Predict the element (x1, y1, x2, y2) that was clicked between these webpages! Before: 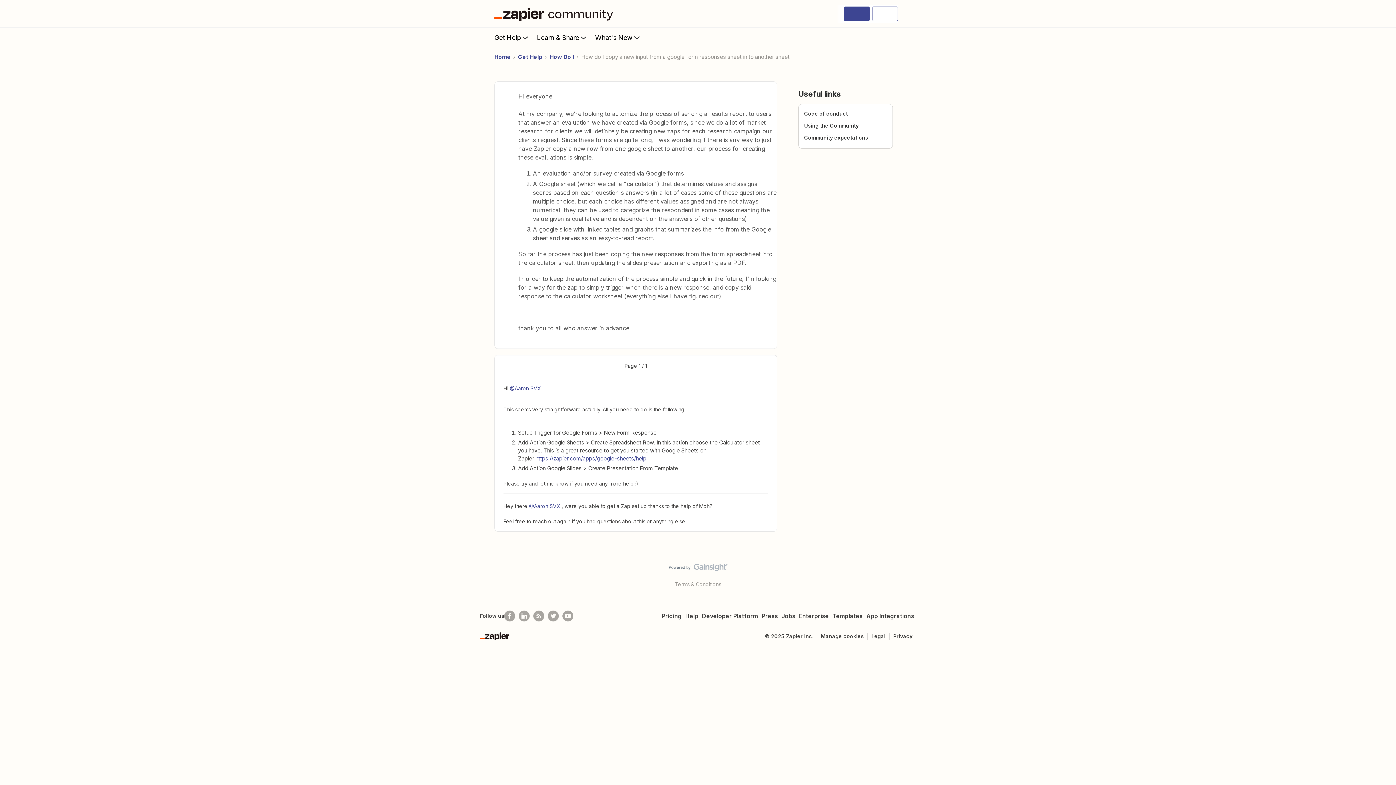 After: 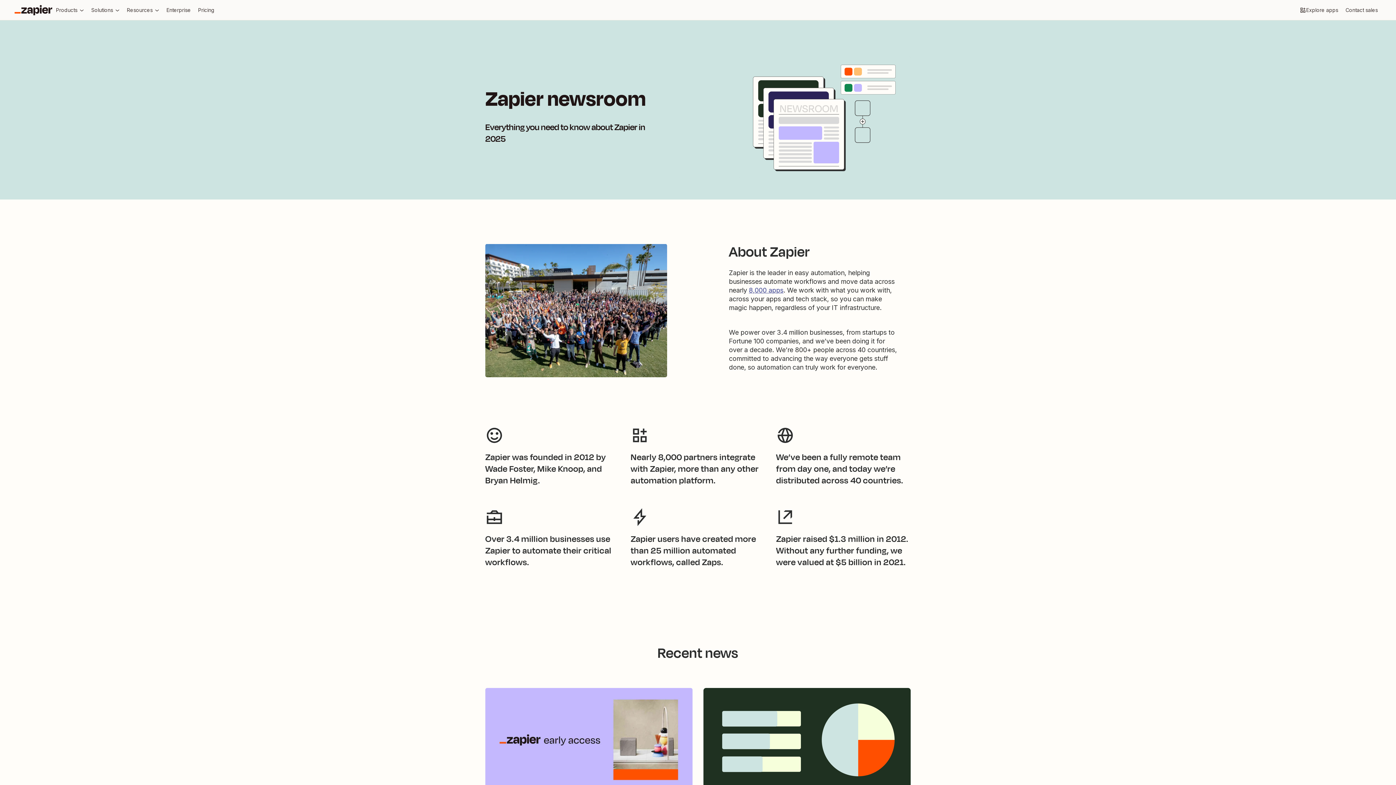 Action: label: Press bbox: (760, 612, 780, 620)